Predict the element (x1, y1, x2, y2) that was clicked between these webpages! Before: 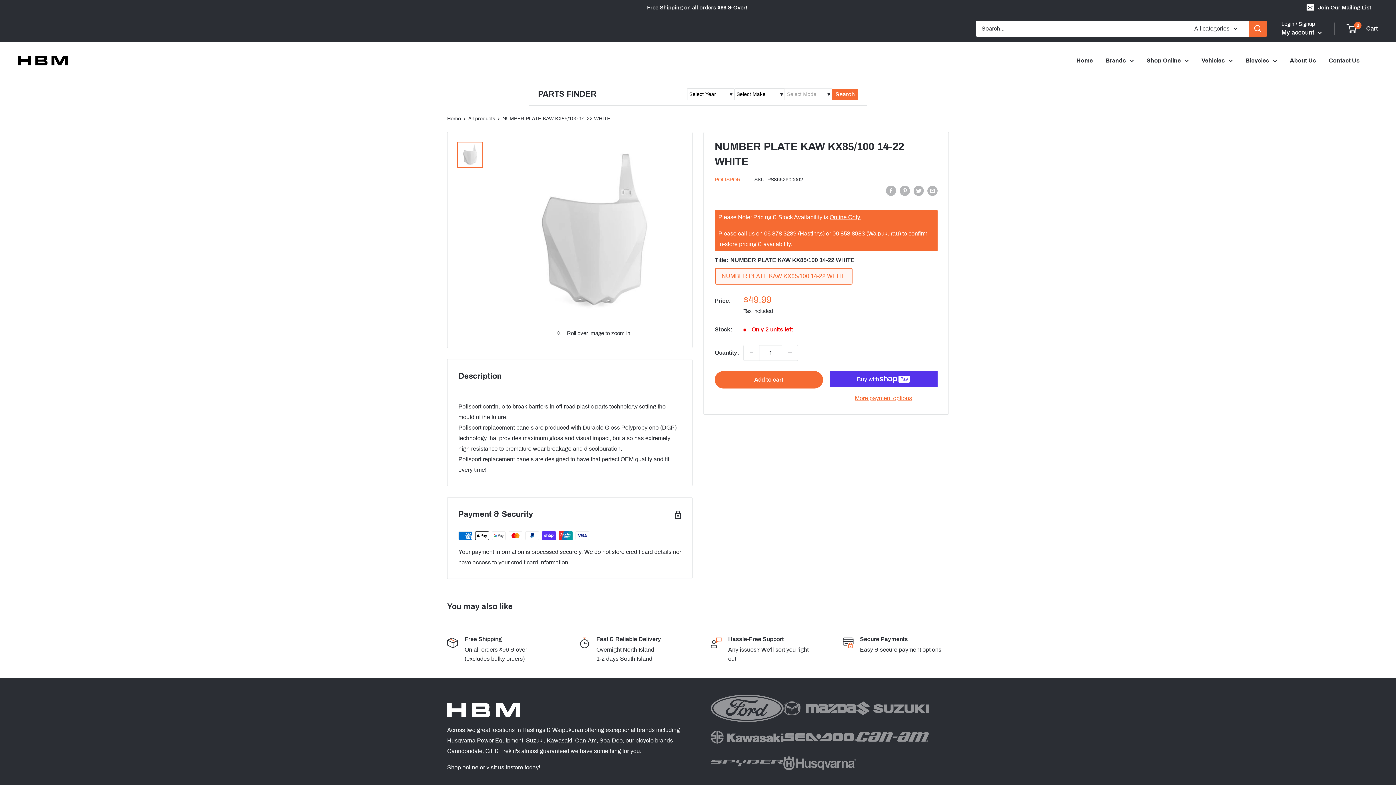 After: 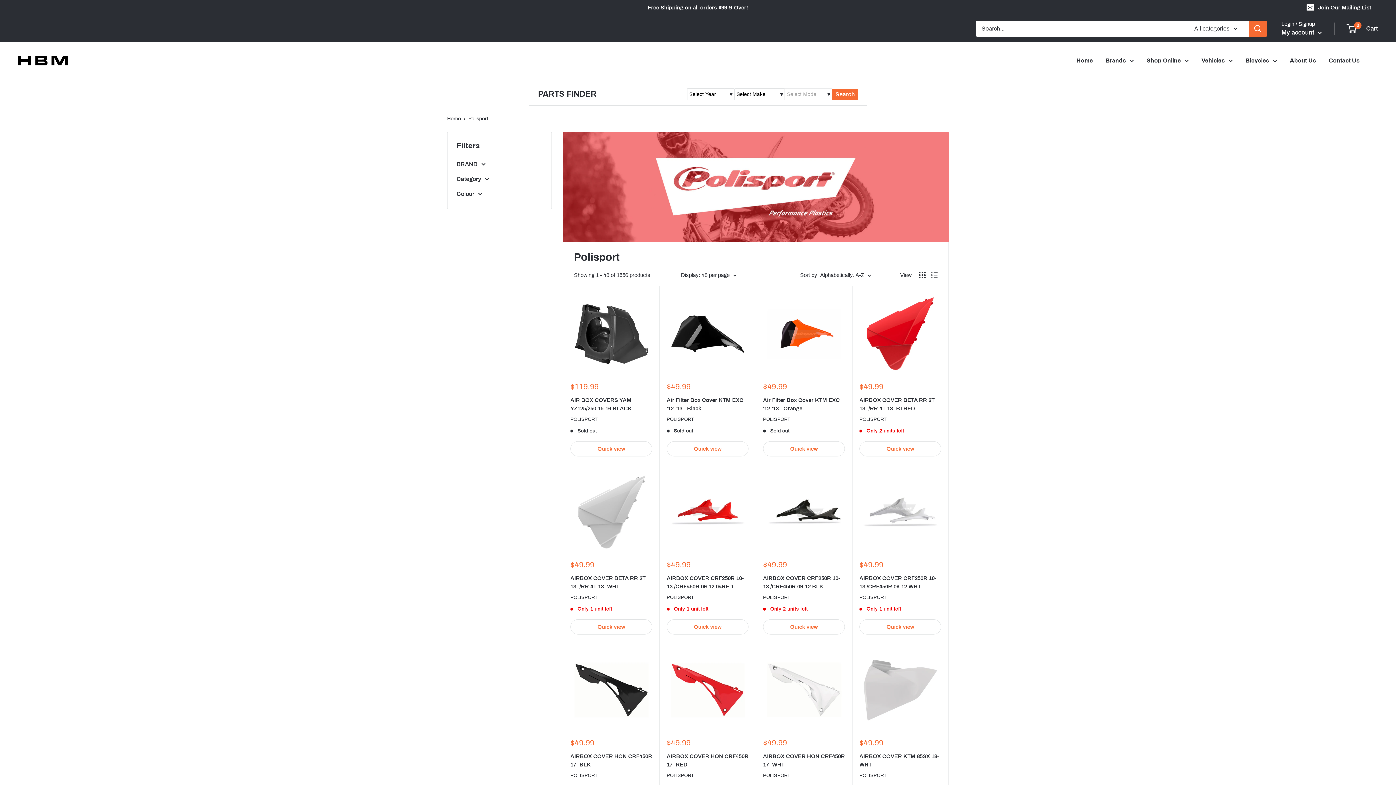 Action: bbox: (714, 177, 744, 182) label: POLISPORT